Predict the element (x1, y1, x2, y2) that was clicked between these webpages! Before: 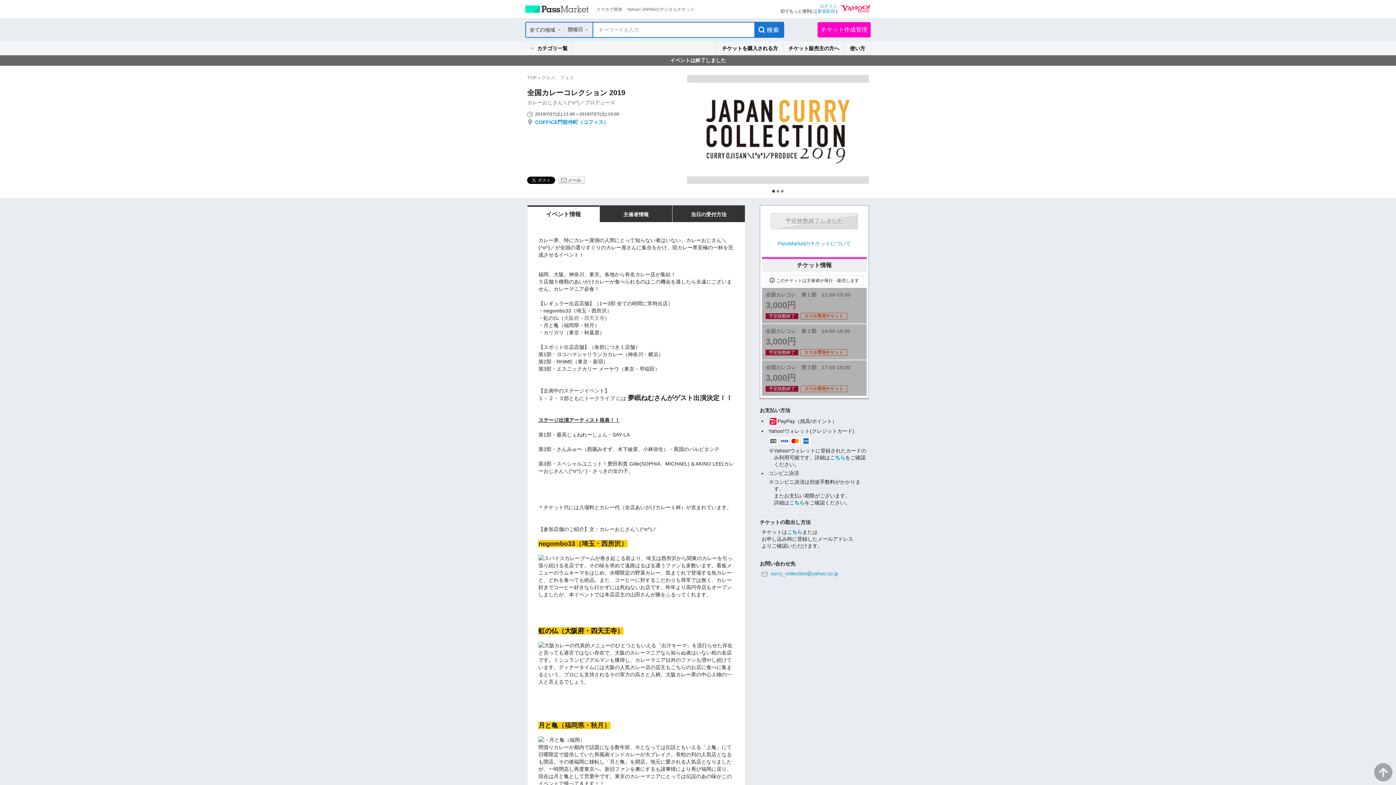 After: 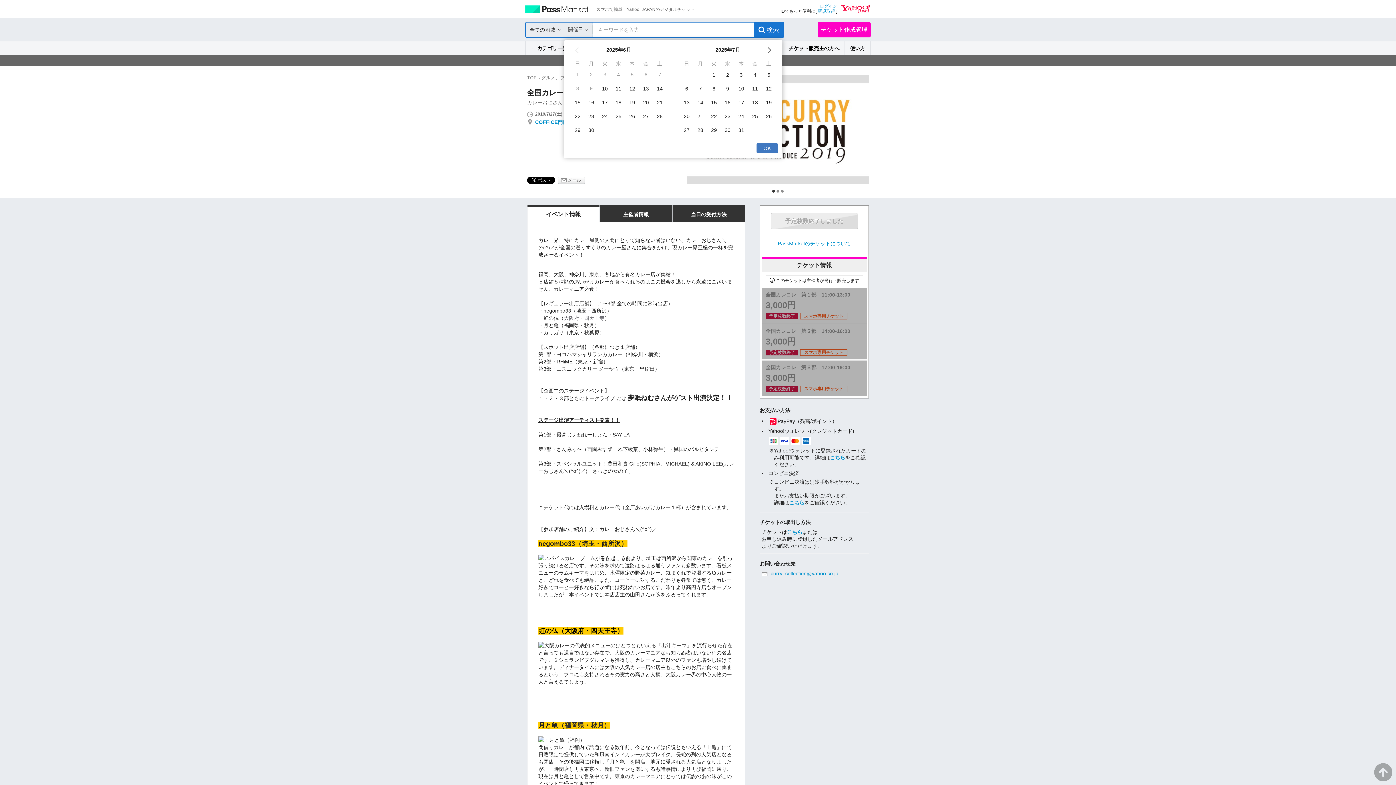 Action: bbox: (583, 28, 588, 30)